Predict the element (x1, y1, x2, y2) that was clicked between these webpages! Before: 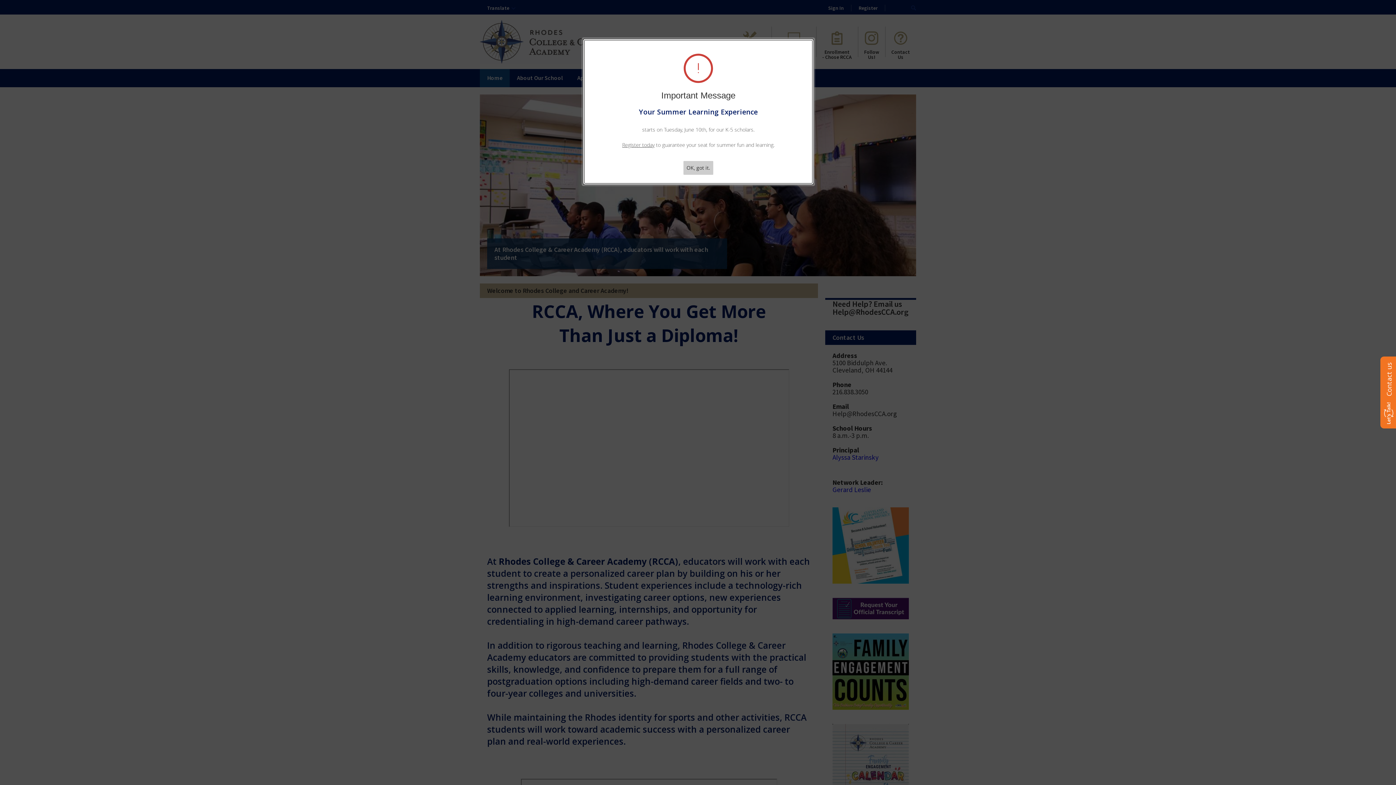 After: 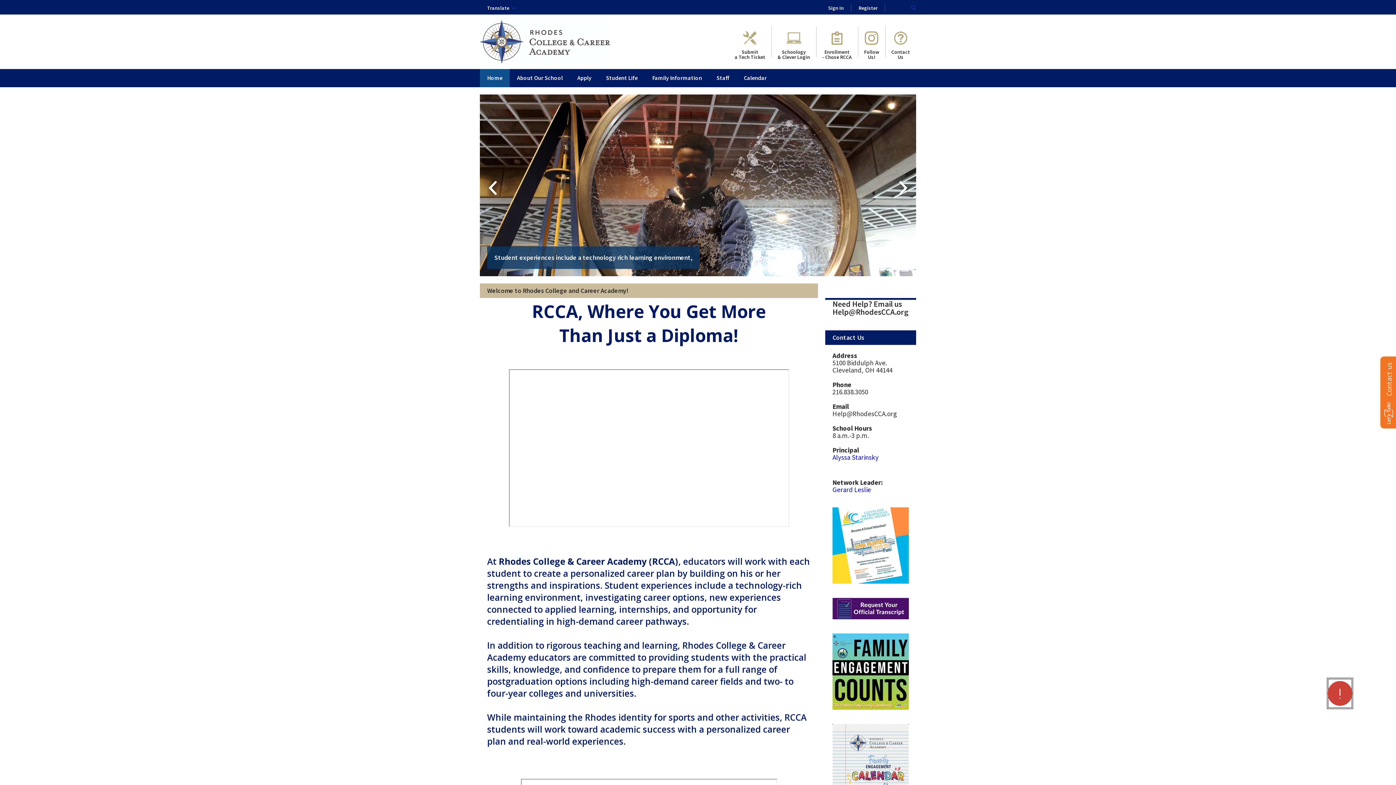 Action: label: OK, got it. bbox: (683, 161, 713, 174)